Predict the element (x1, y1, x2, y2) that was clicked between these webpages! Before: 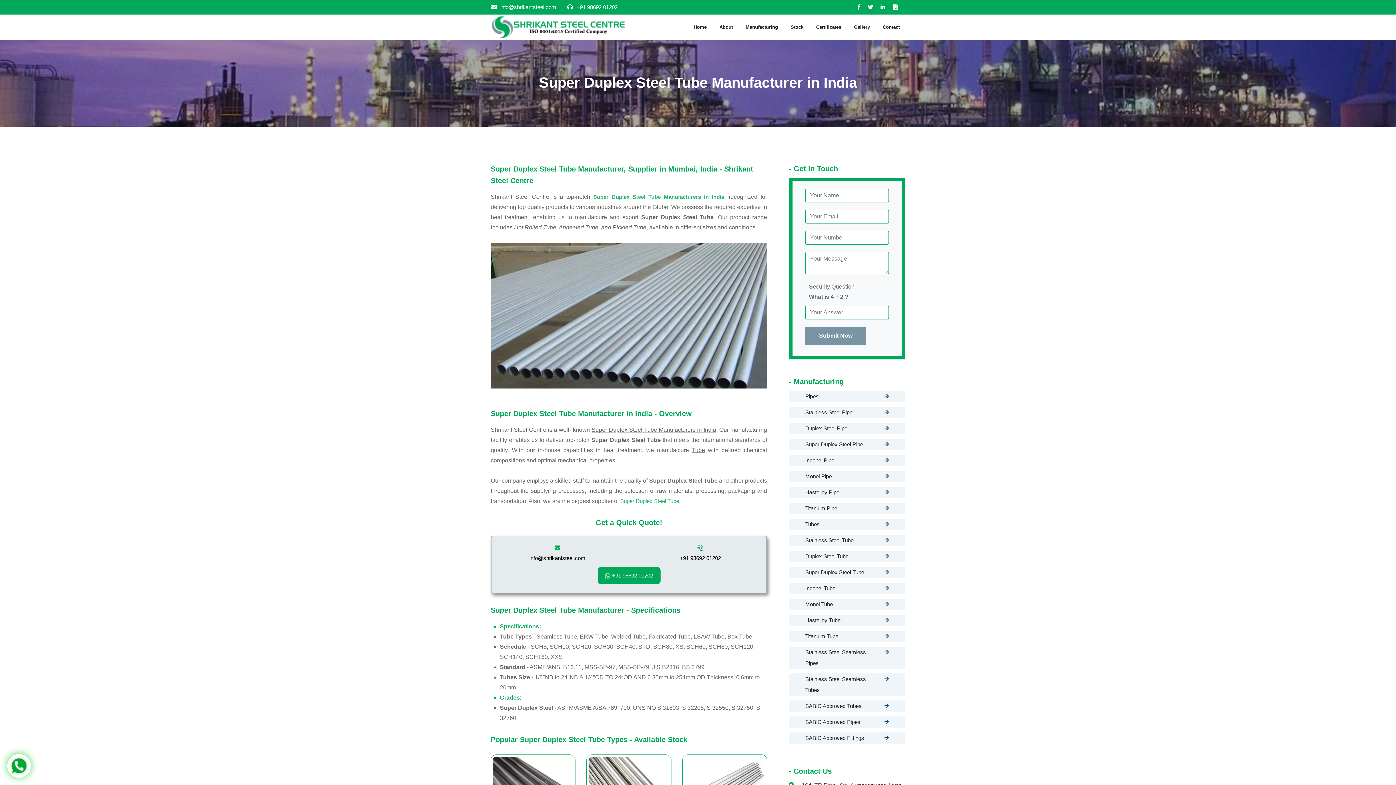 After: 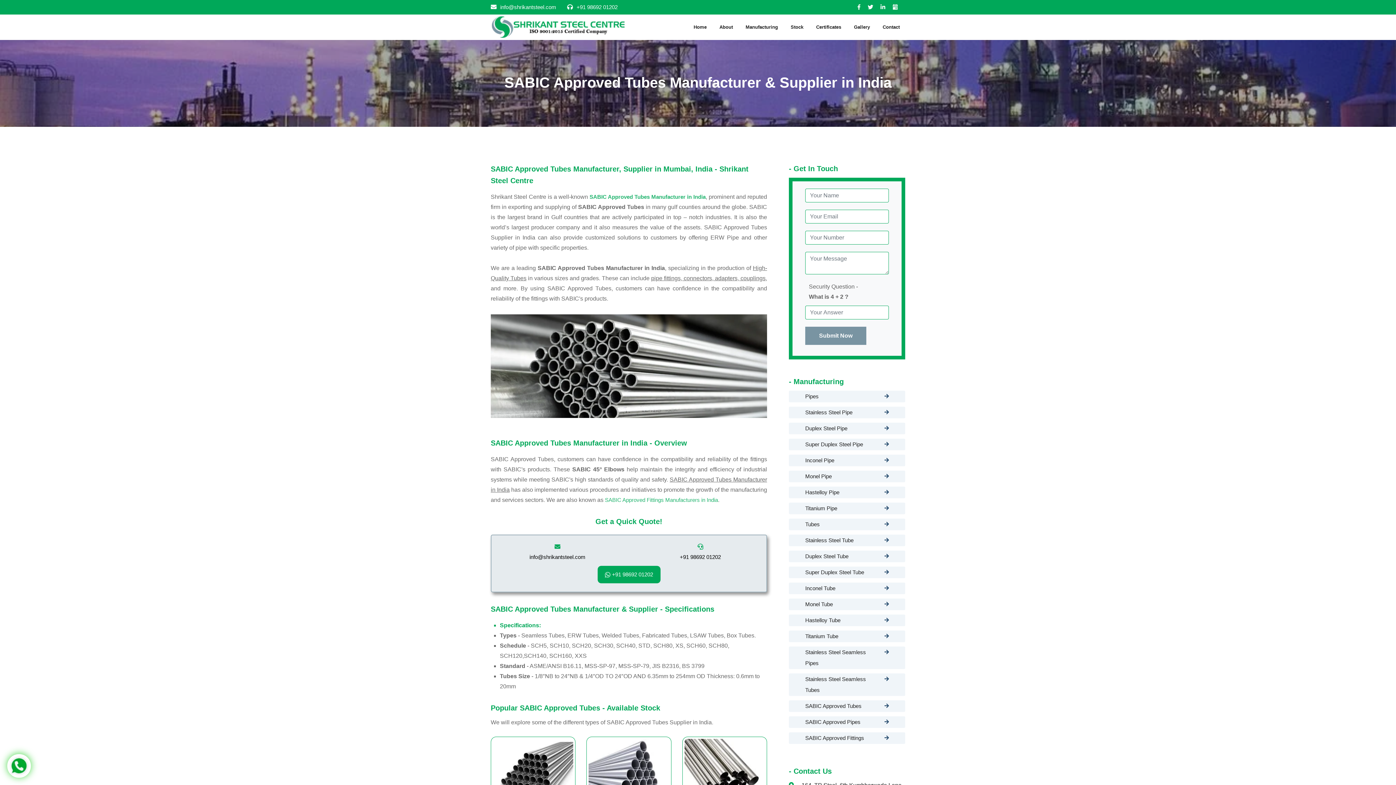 Action: label: SABIC Approved Tubes bbox: (789, 700, 905, 712)